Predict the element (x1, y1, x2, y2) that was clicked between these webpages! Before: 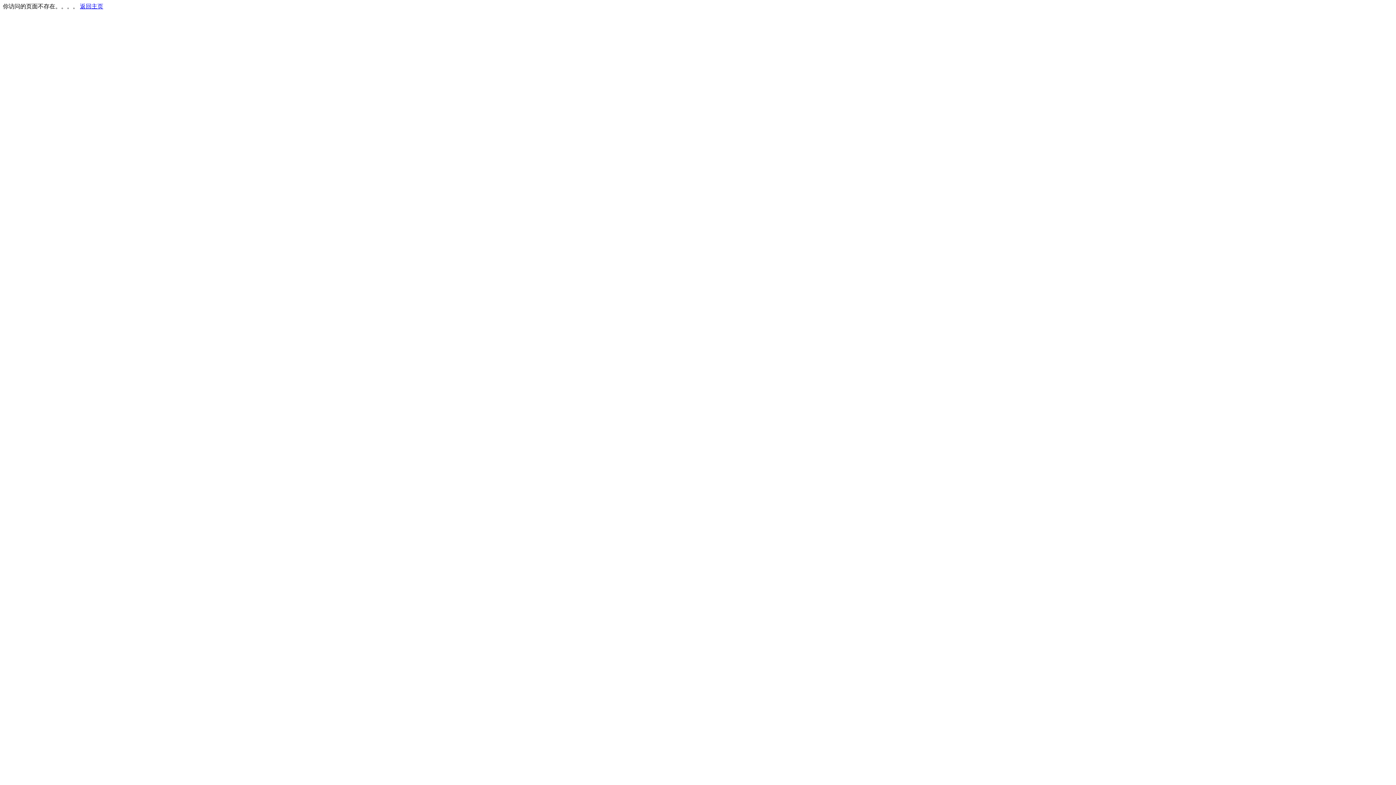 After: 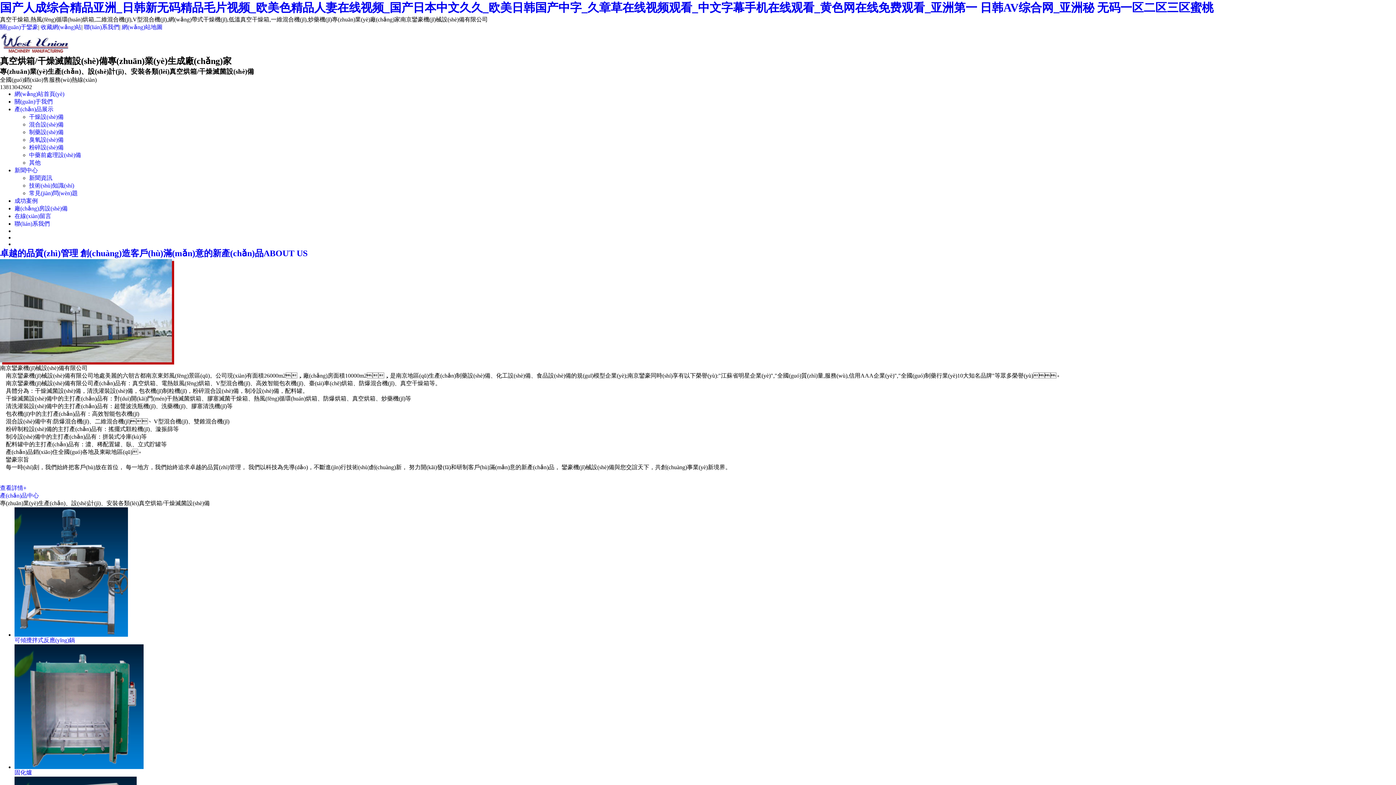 Action: bbox: (80, 3, 103, 9) label: 返回主页